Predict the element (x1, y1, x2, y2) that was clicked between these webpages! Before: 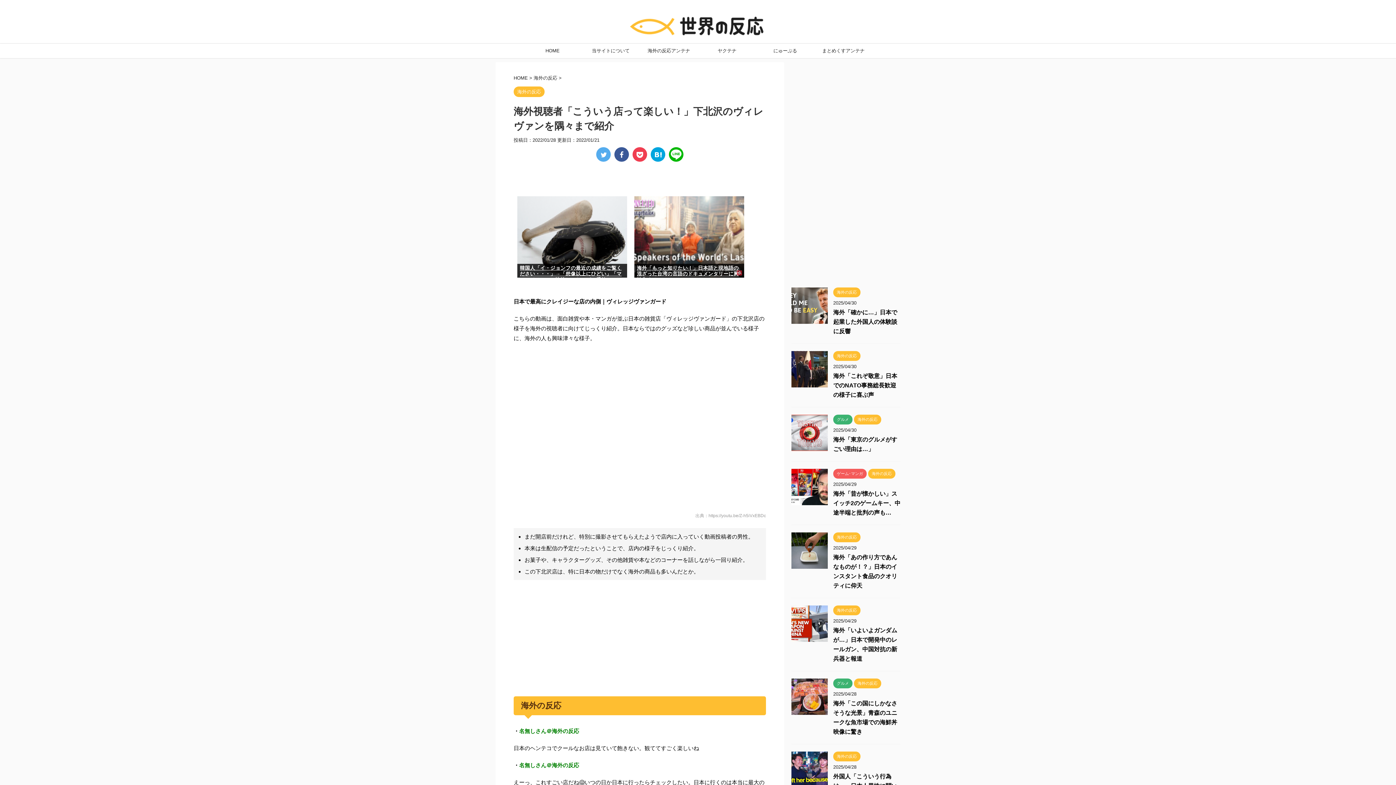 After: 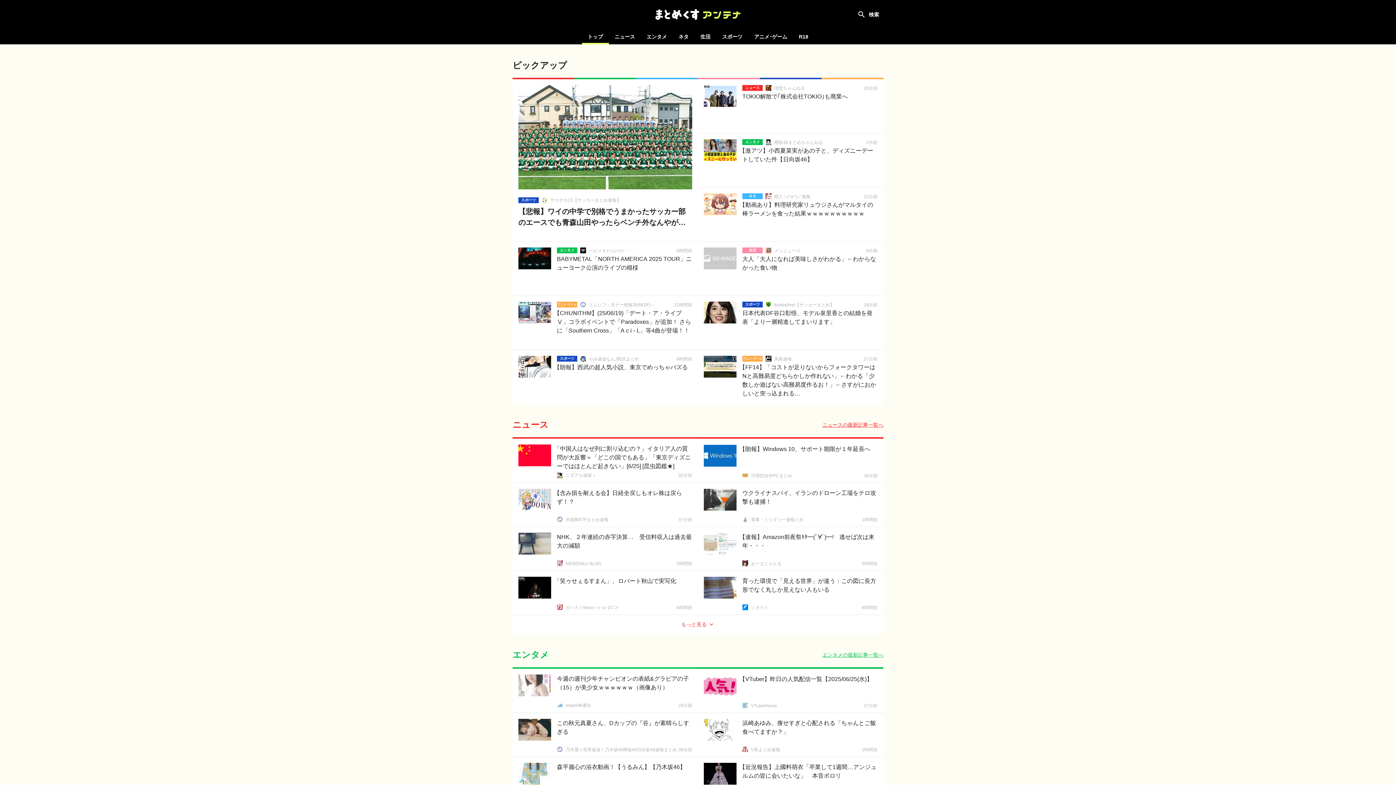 Action: bbox: (814, 43, 872, 58) label: まとめくすアンテナ